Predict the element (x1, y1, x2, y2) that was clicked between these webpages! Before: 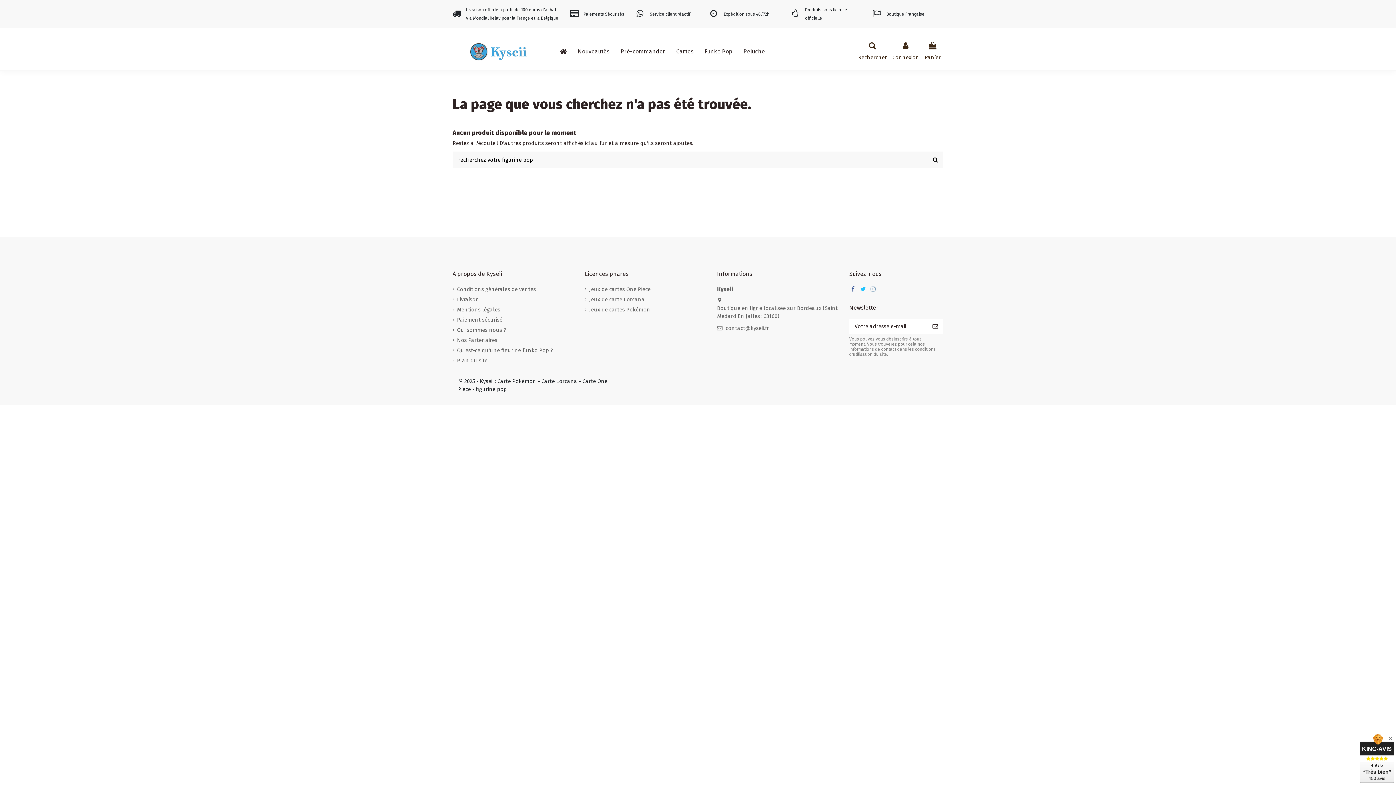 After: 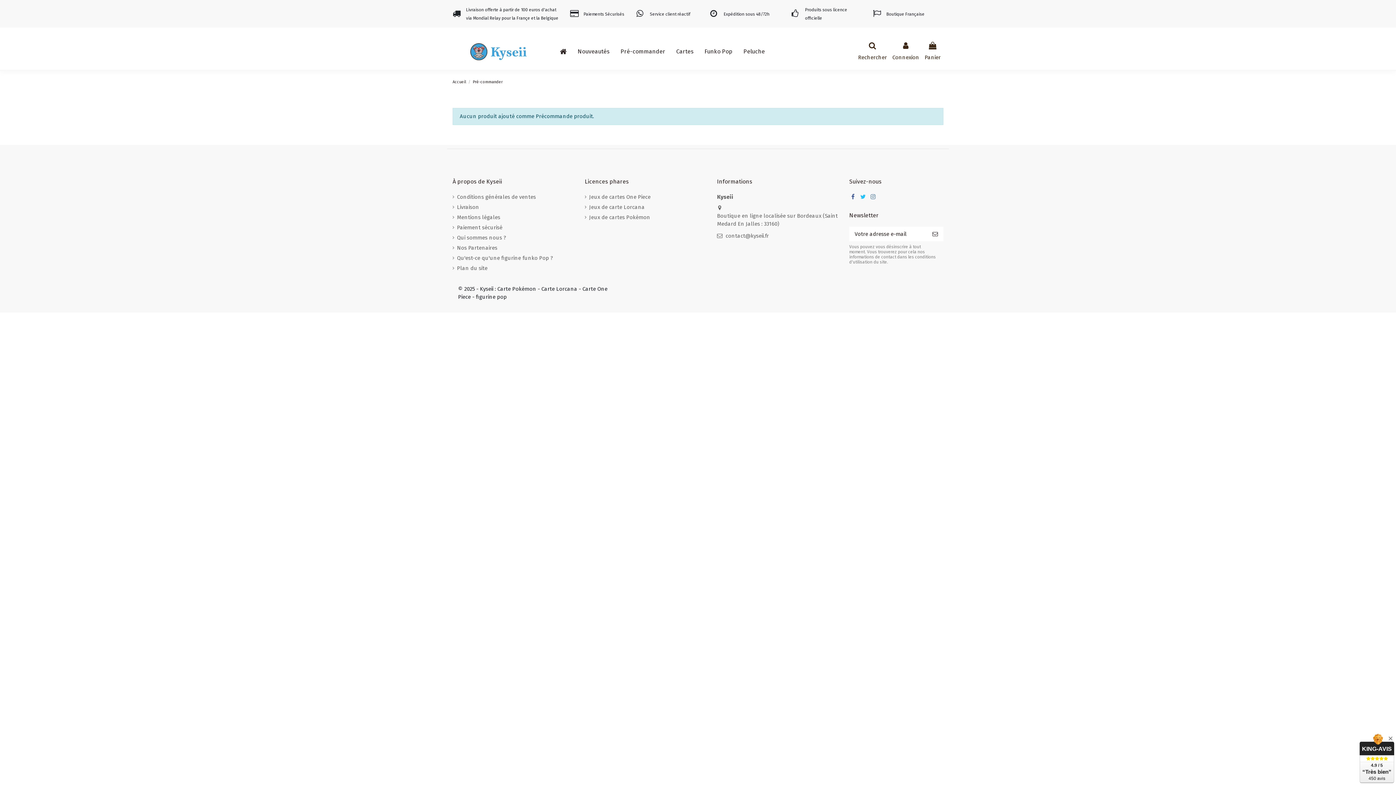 Action: bbox: (615, 40, 670, 62) label: Pré-commander